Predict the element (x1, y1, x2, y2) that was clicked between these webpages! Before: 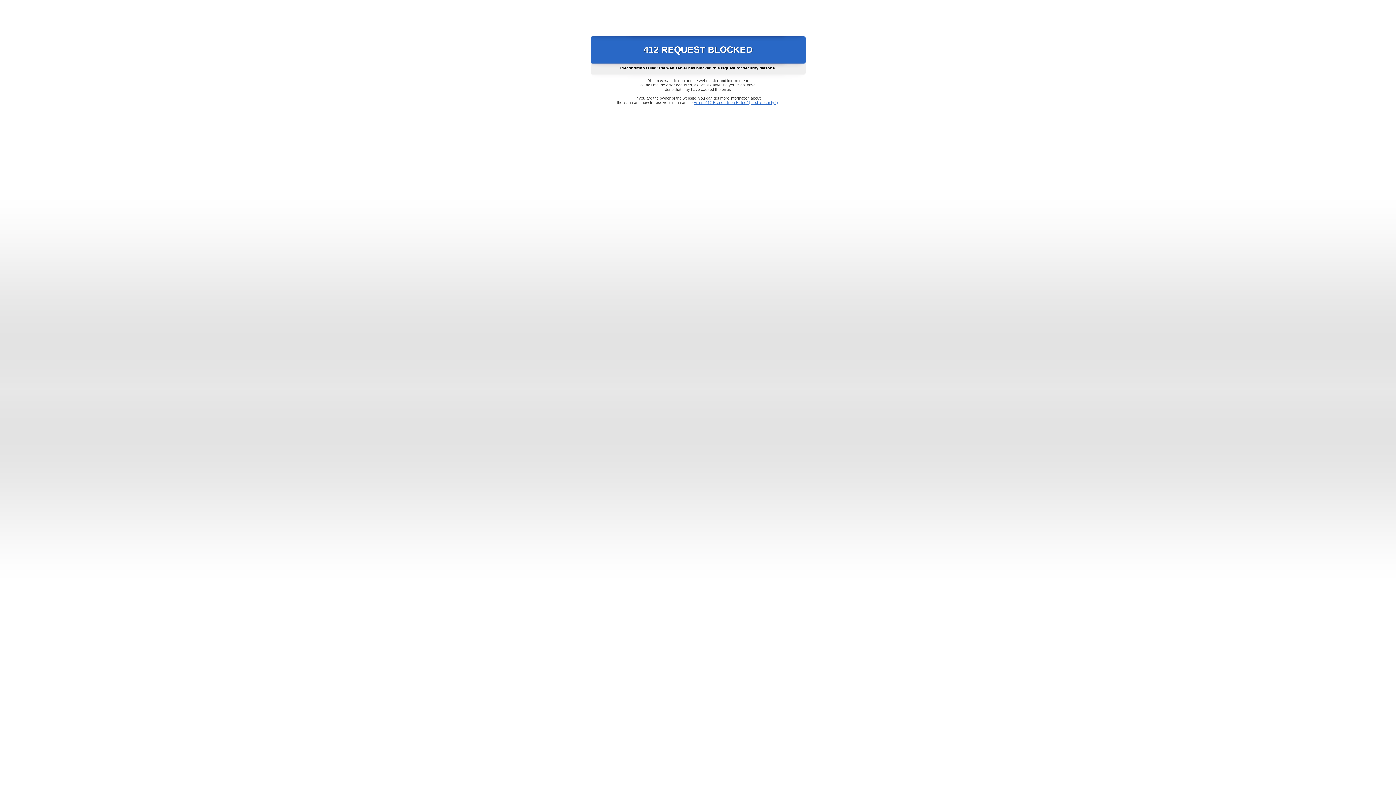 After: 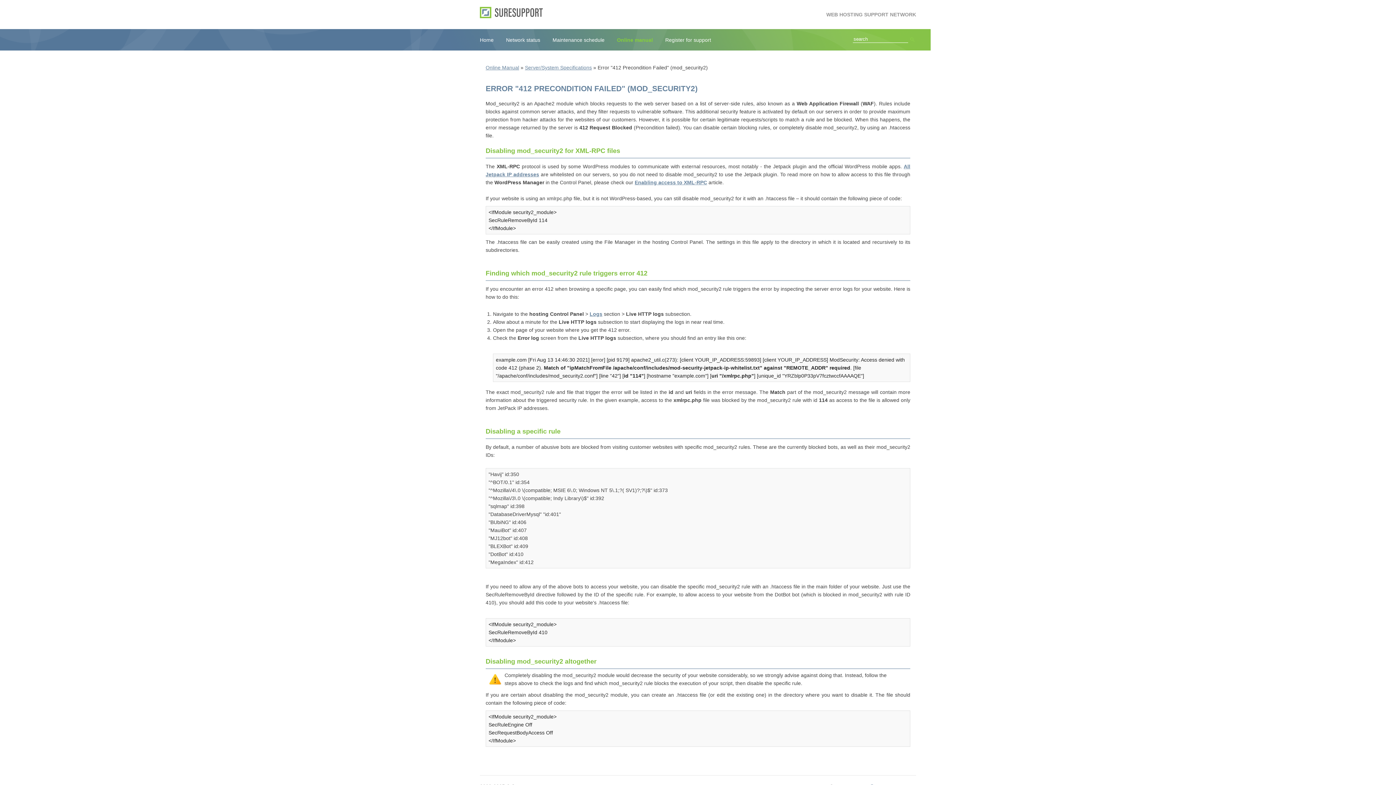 Action: label: Error "412 Precondition Failed" (mod_security2) bbox: (693, 100, 778, 104)